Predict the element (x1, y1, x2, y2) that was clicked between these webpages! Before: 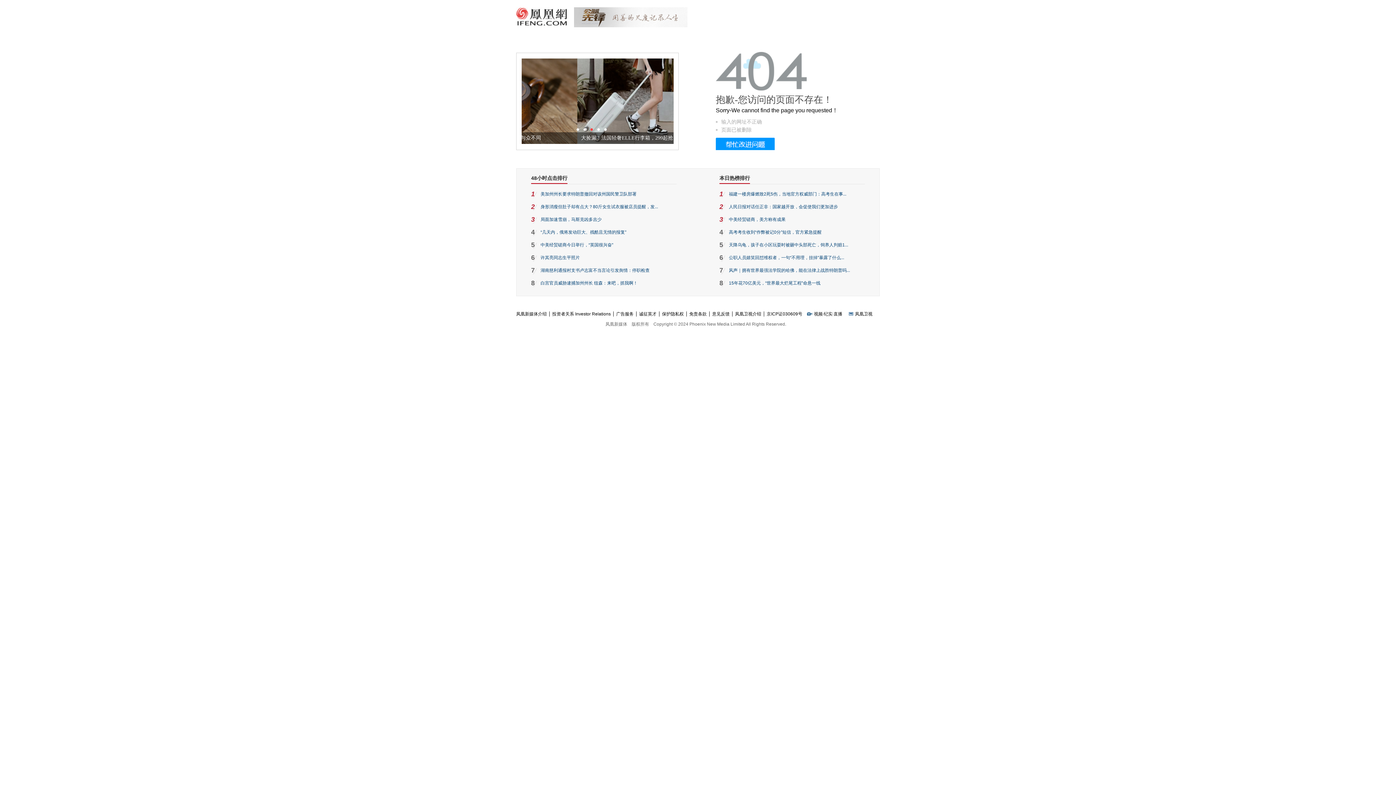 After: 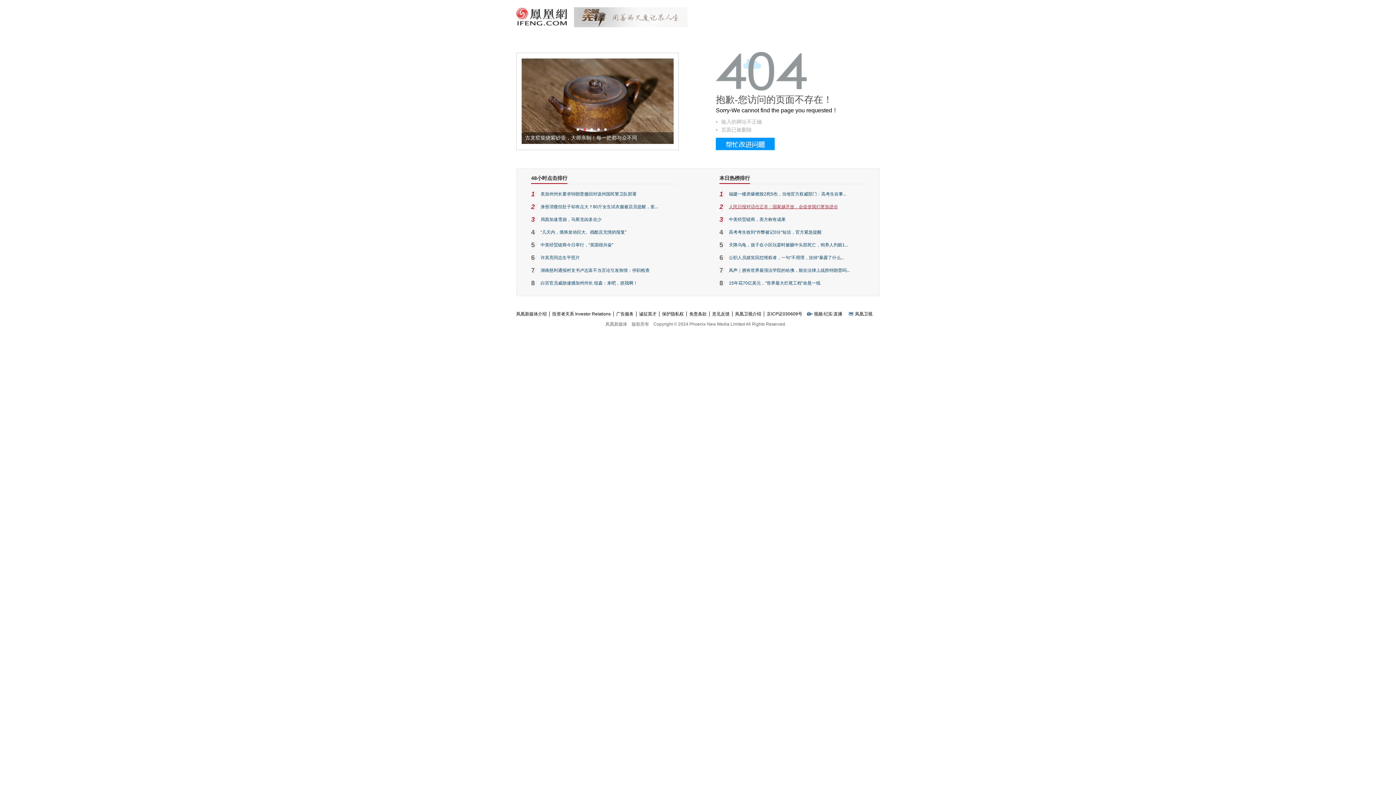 Action: label: 人民日报对话任正非：国家越开放，会促使我们更加进步 bbox: (729, 204, 838, 209)